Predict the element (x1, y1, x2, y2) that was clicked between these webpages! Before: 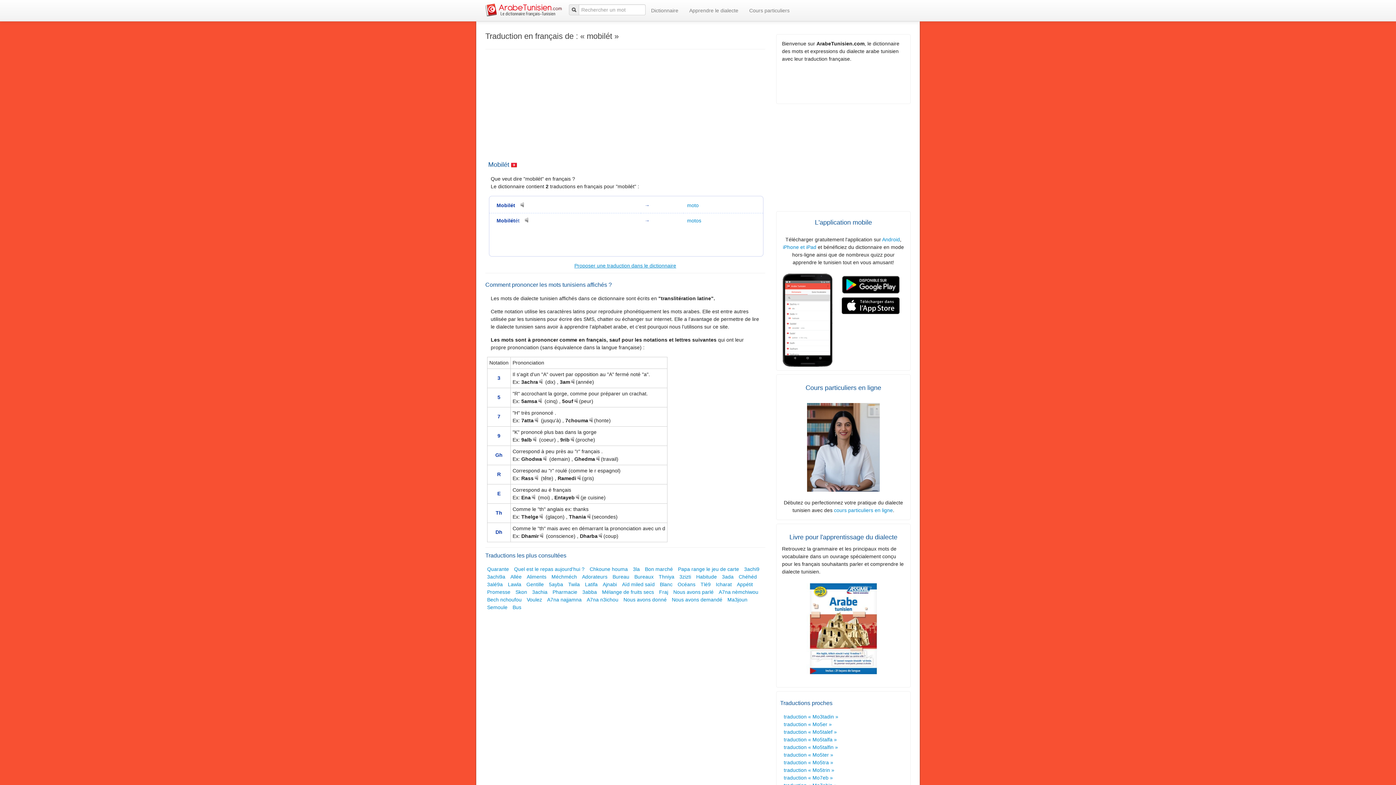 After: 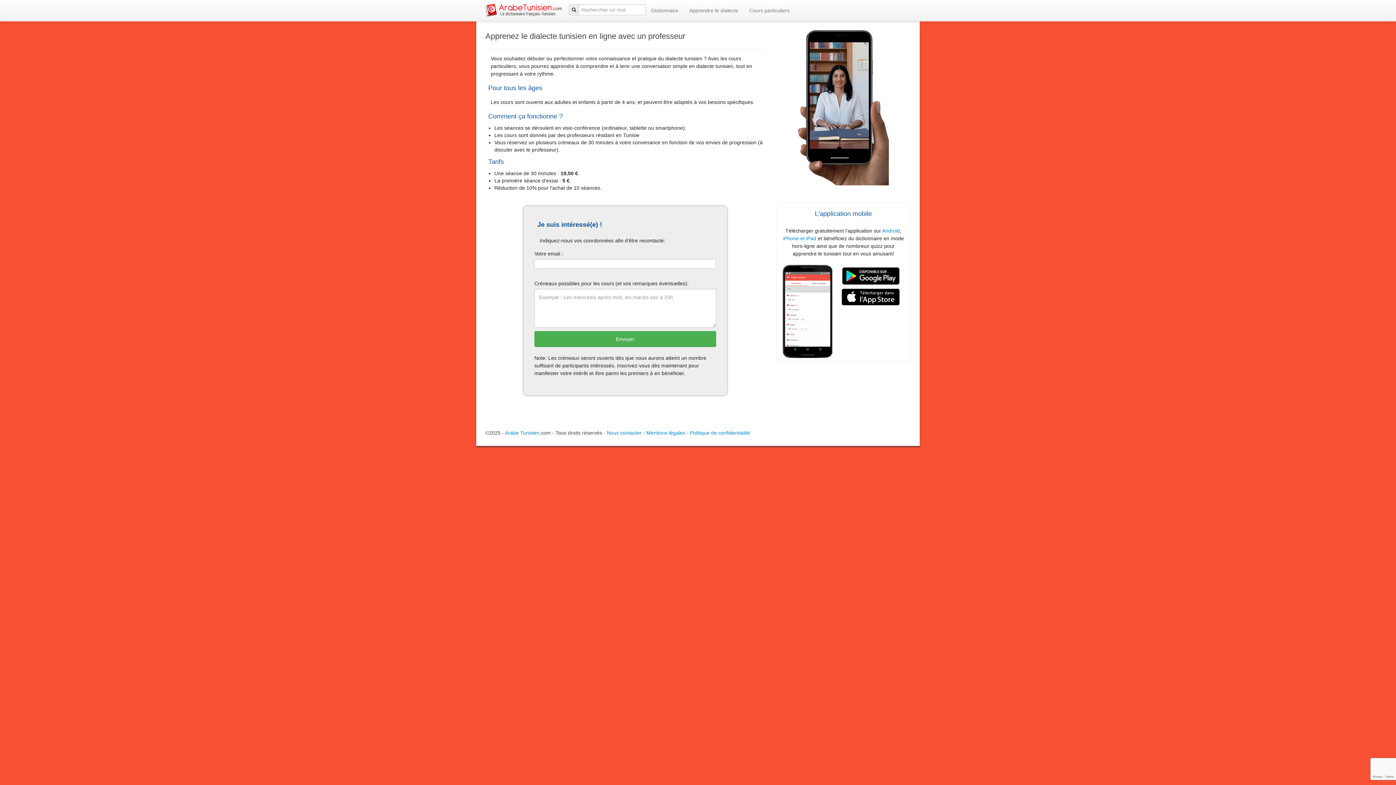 Action: bbox: (800, 444, 887, 450)